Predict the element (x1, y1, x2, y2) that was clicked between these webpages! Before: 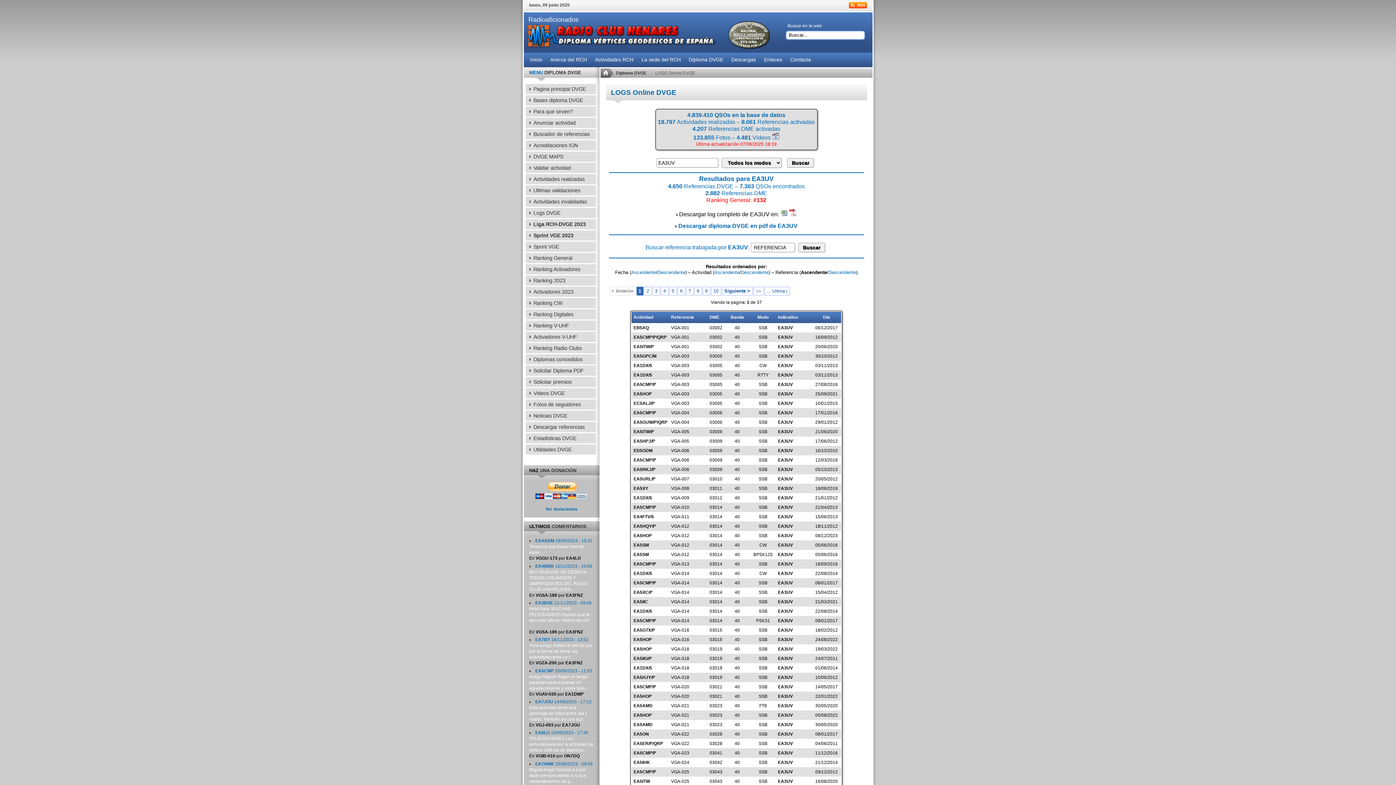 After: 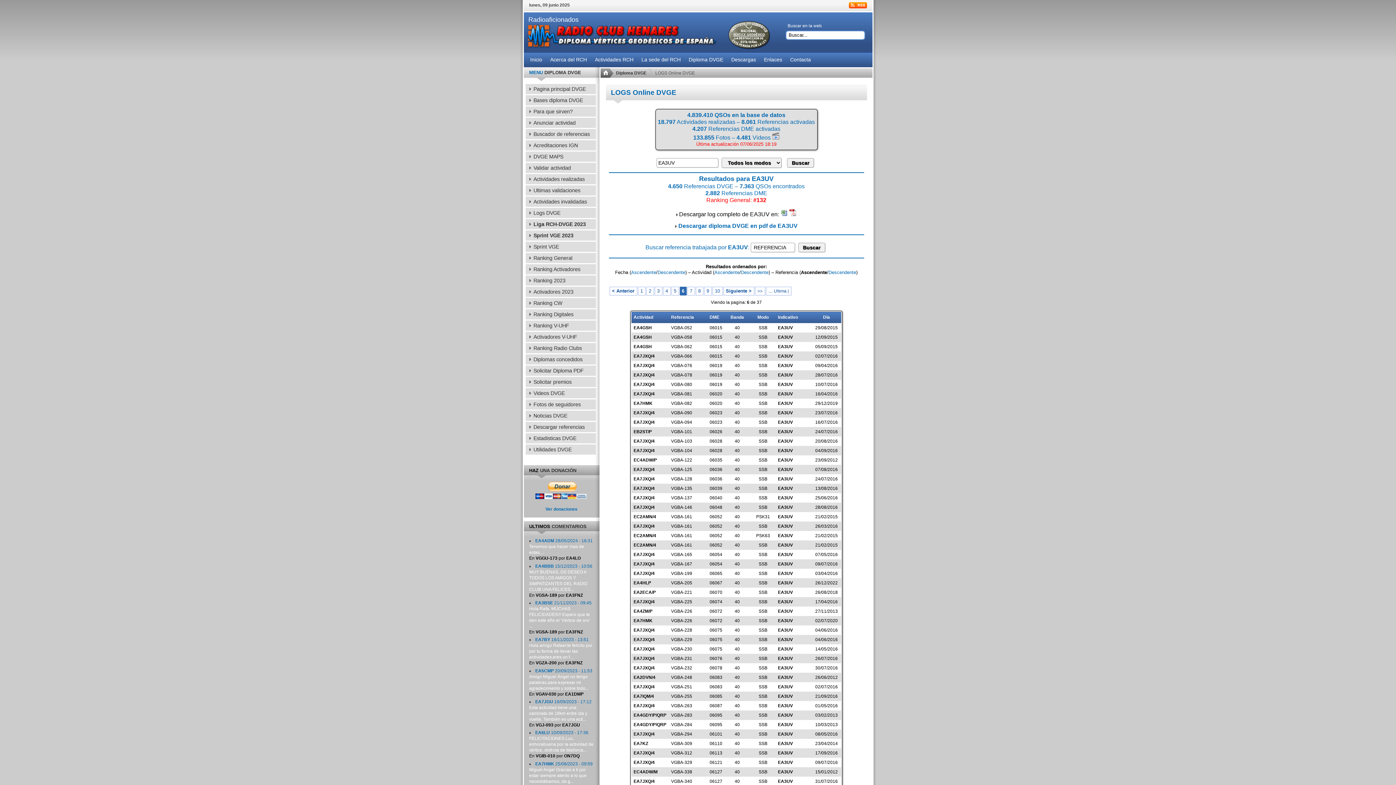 Action: label: 6 bbox: (677, 286, 685, 295)